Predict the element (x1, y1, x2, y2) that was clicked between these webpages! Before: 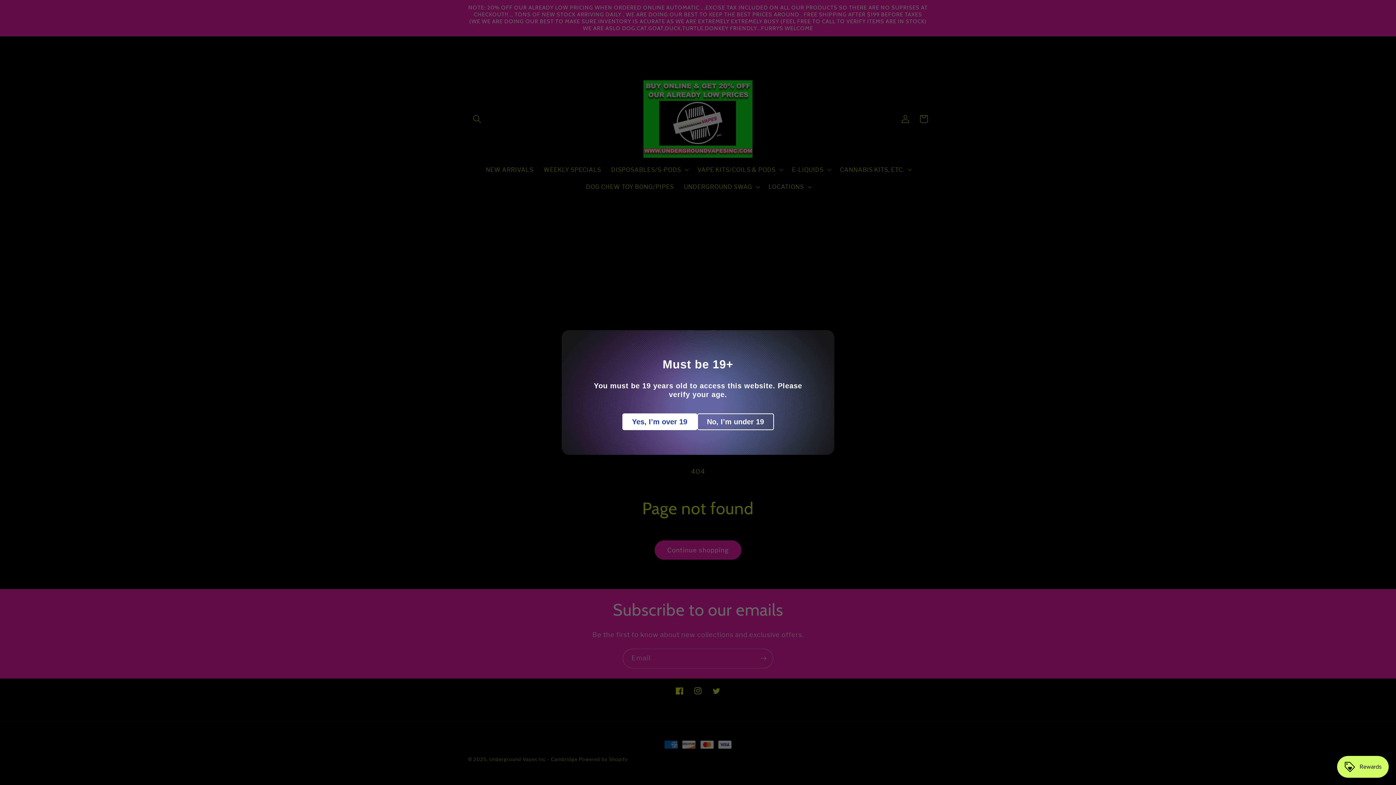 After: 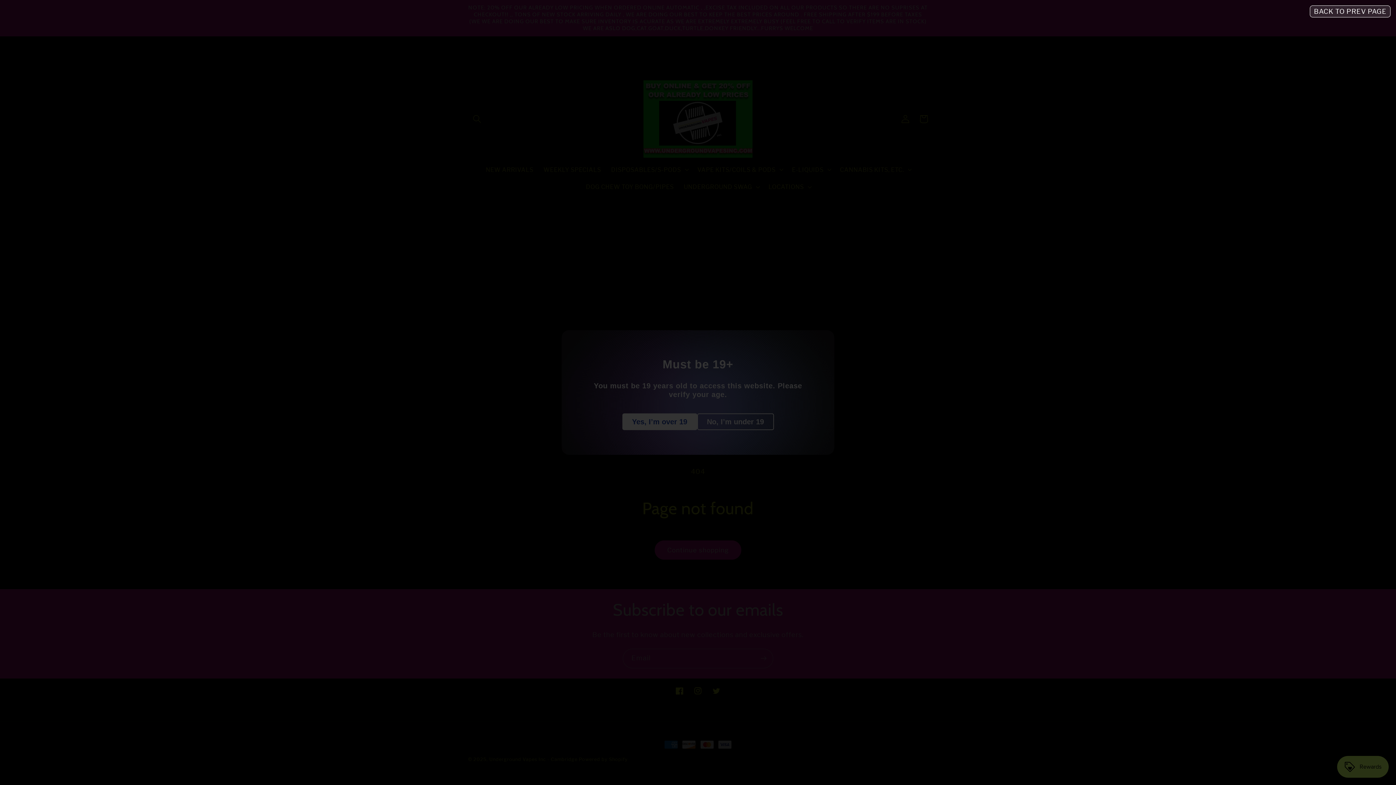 Action: bbox: (709, 413, 786, 430) label: No, I’m under 19